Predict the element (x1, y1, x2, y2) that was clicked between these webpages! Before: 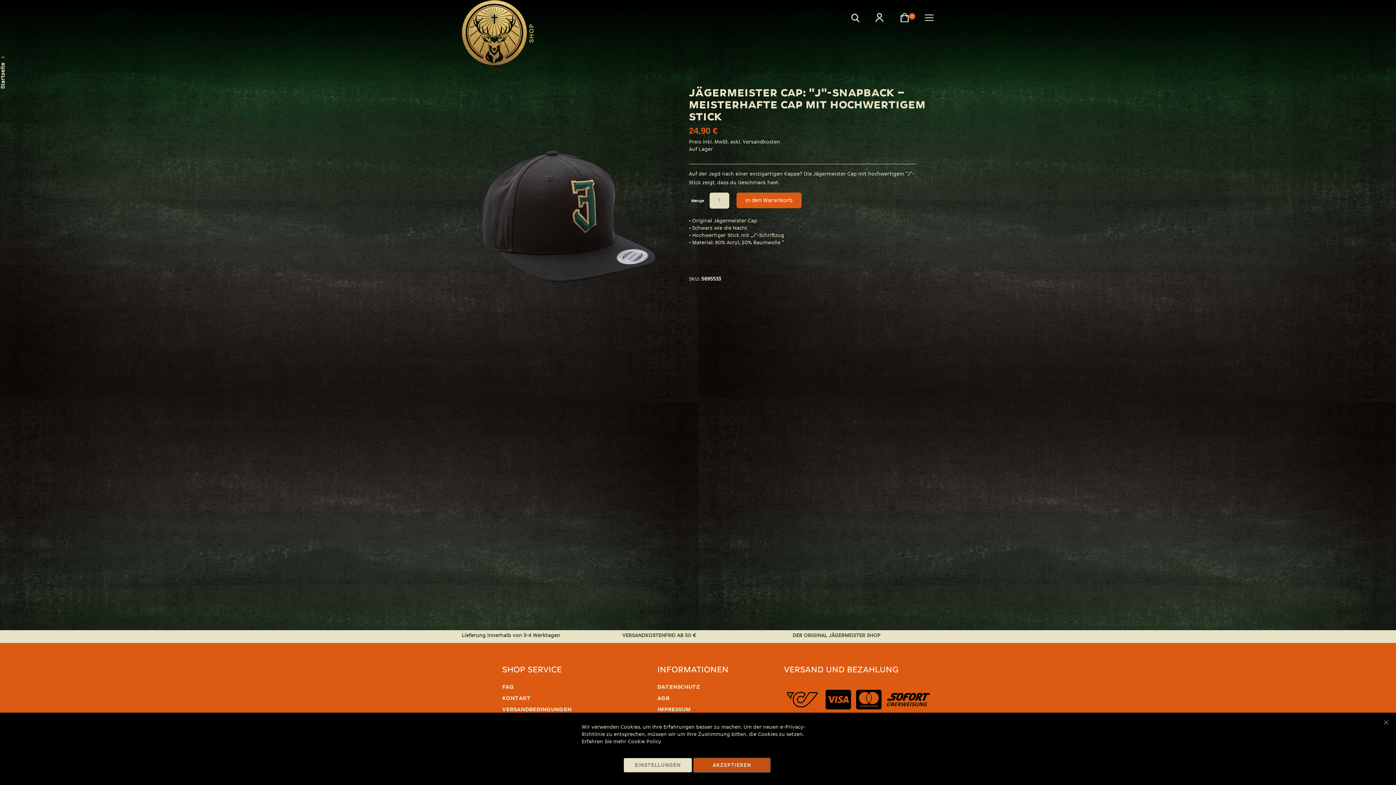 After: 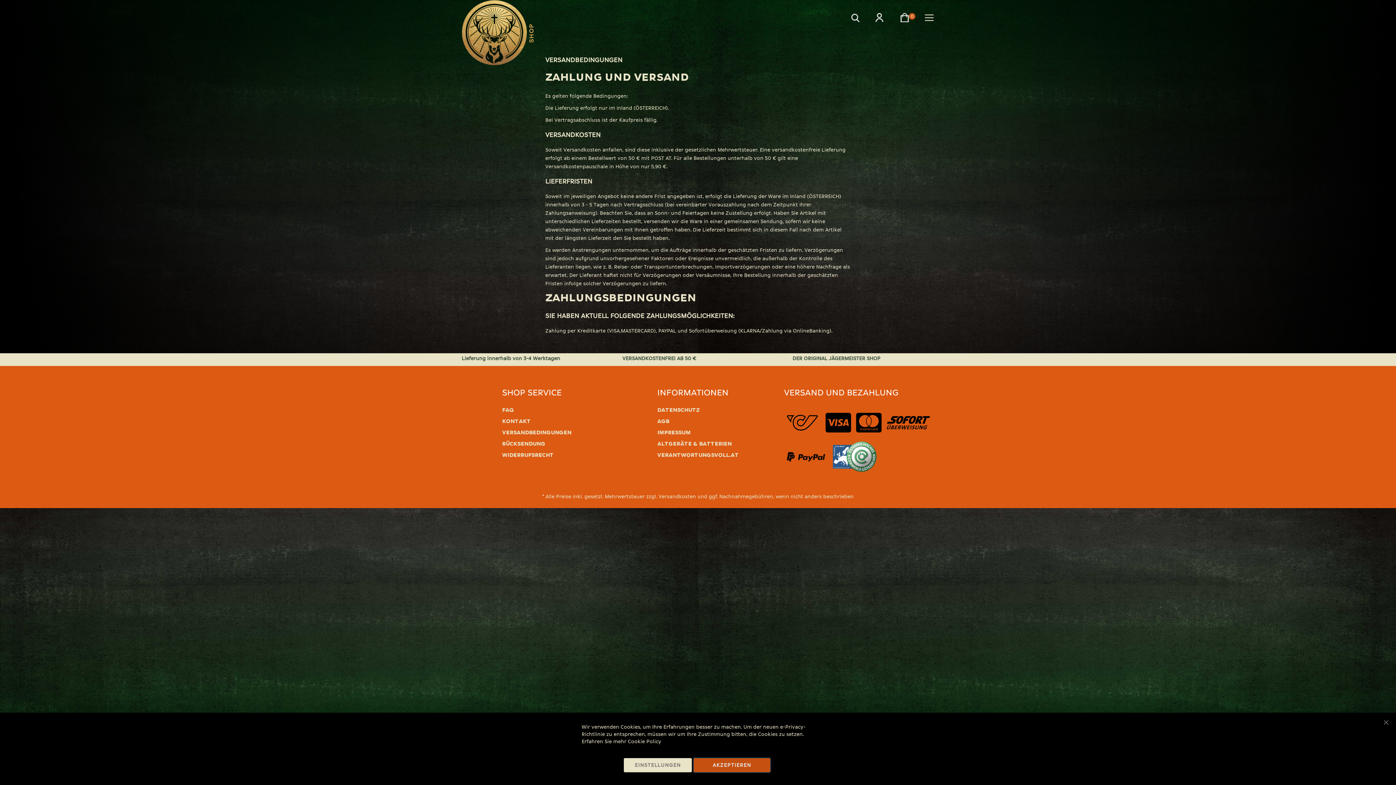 Action: label: Versandbedingungen bbox: (502, 706, 571, 713)